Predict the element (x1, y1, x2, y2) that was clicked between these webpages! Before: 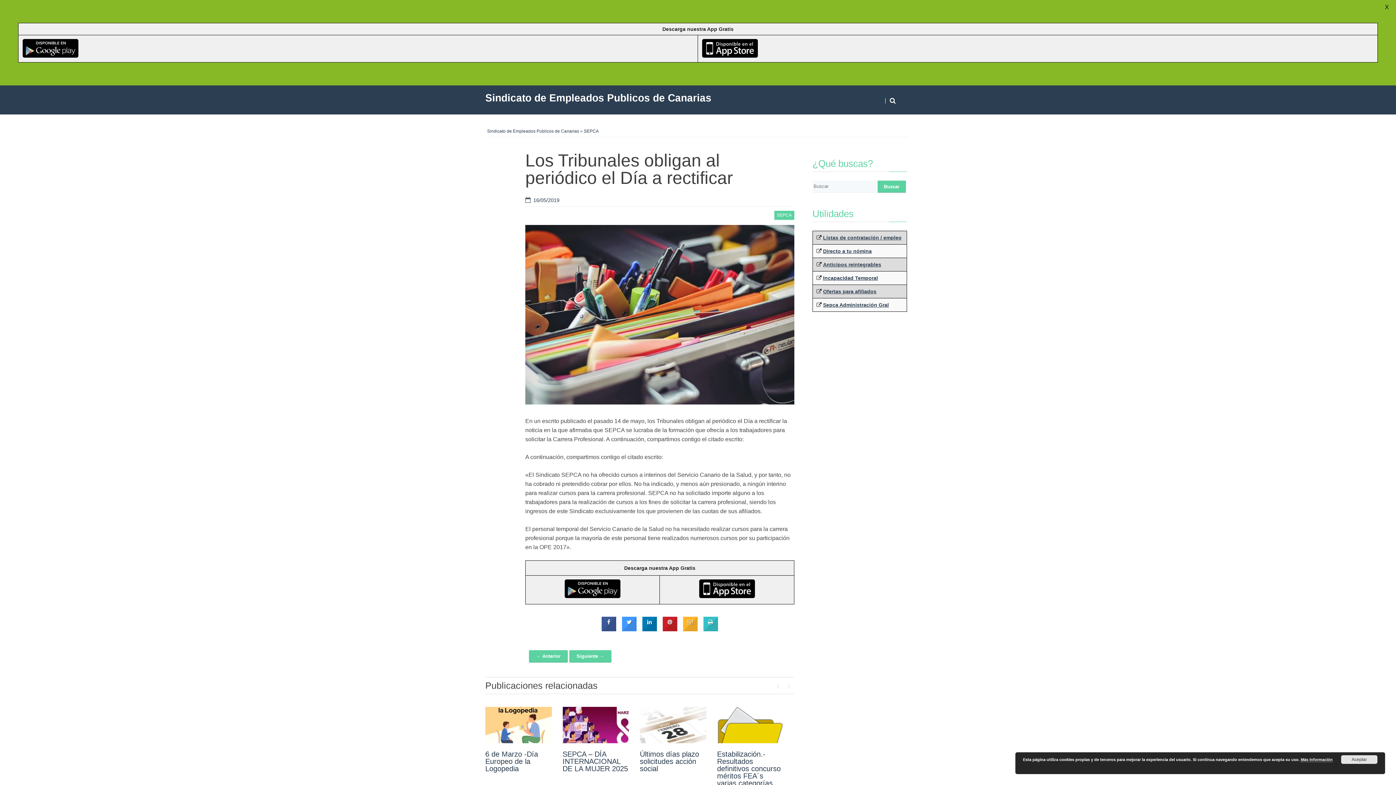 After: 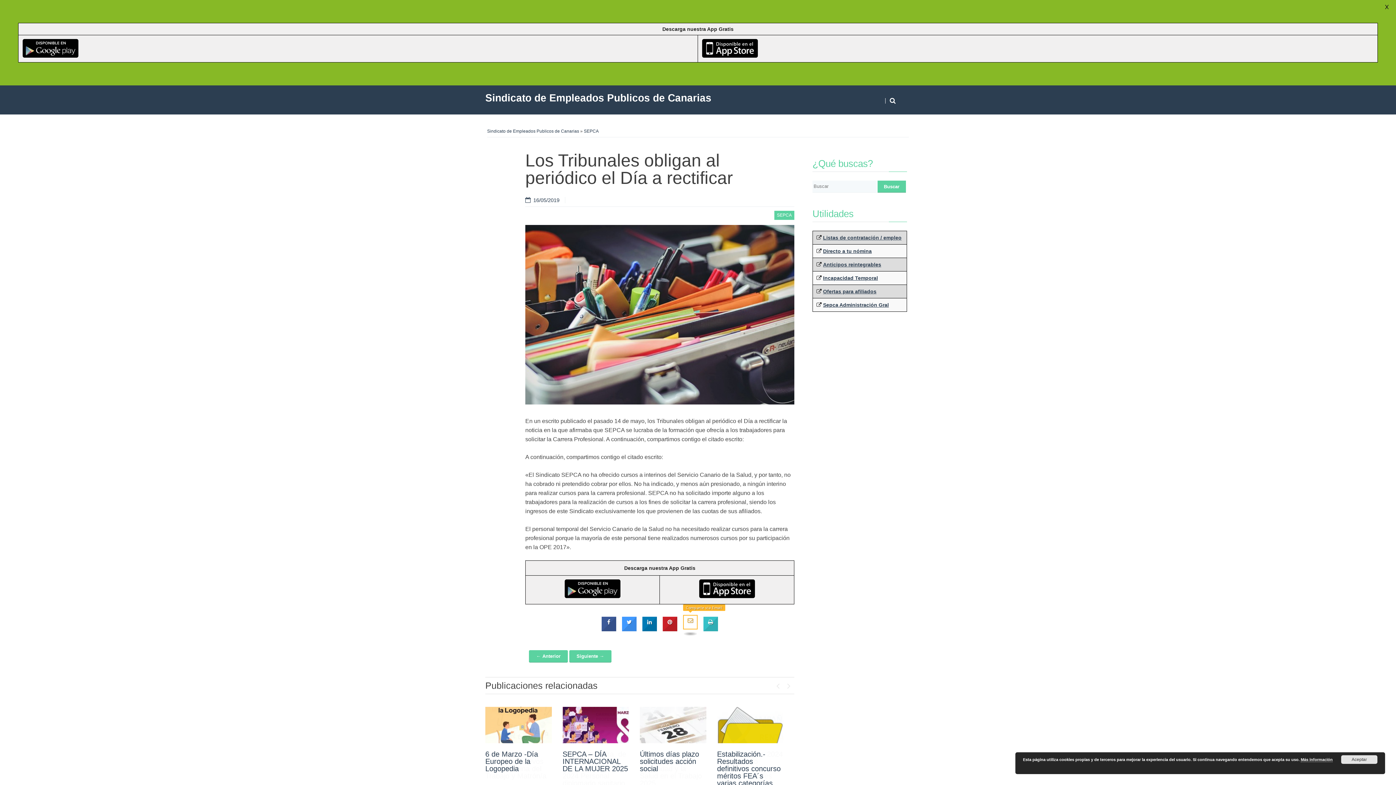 Action: bbox: (683, 625, 697, 632)